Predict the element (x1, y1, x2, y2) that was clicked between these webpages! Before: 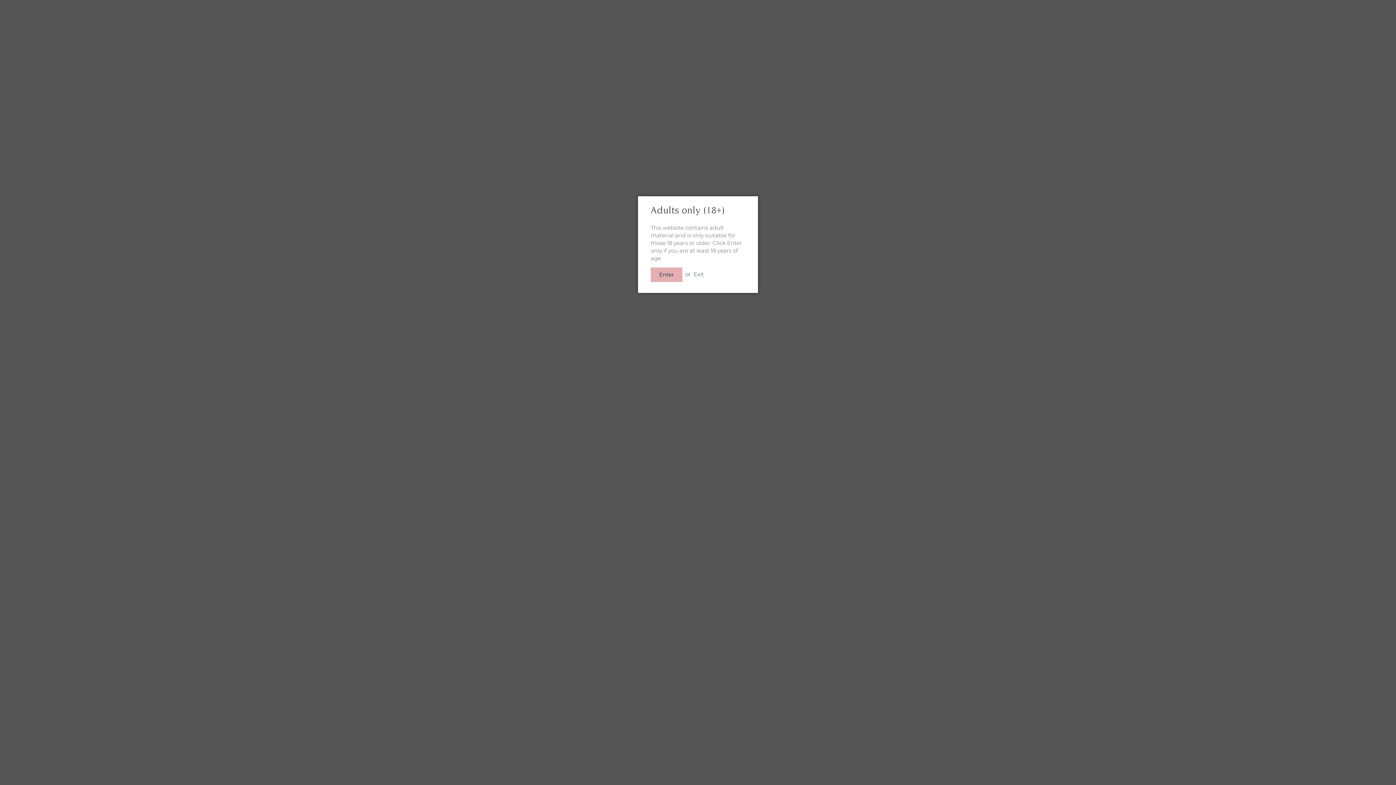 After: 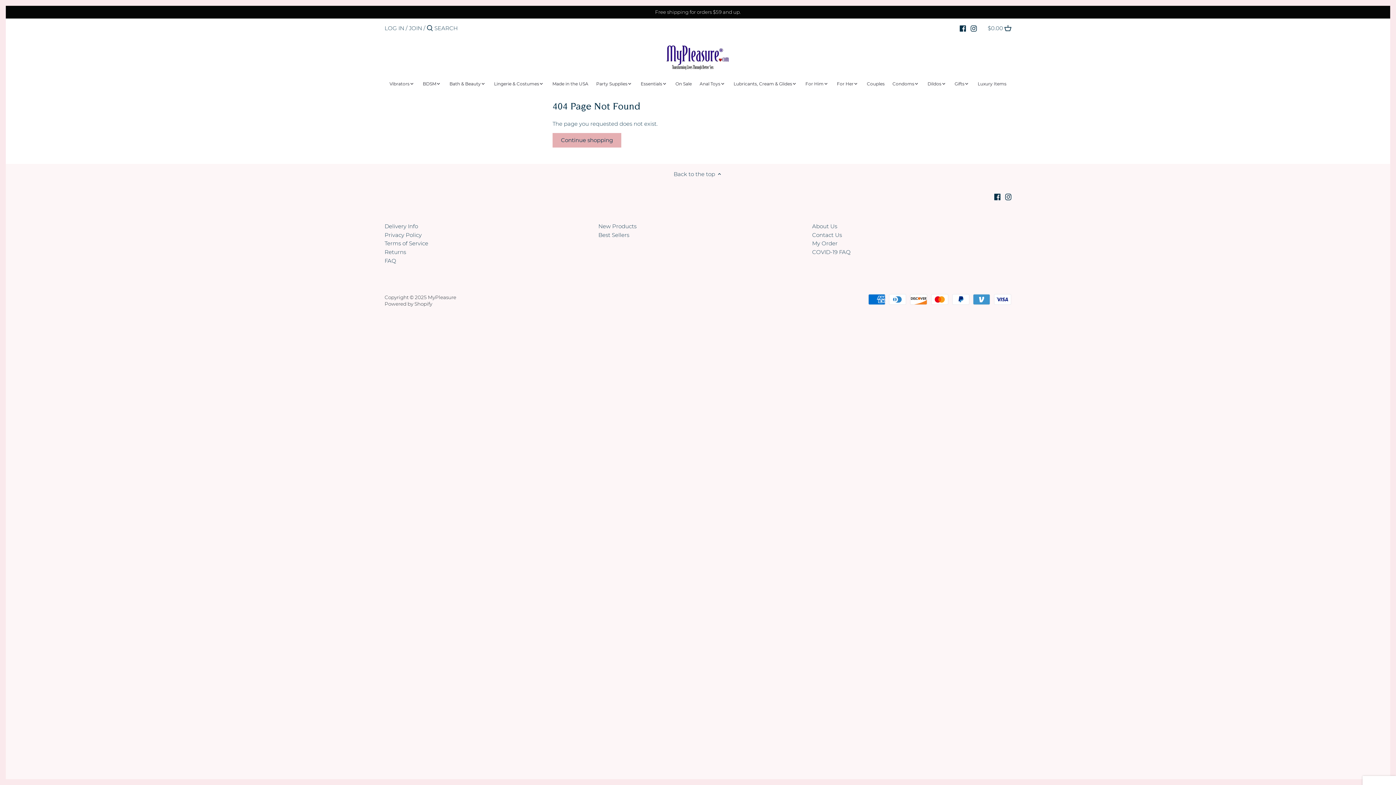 Action: label: Enter bbox: (650, 267, 682, 282)